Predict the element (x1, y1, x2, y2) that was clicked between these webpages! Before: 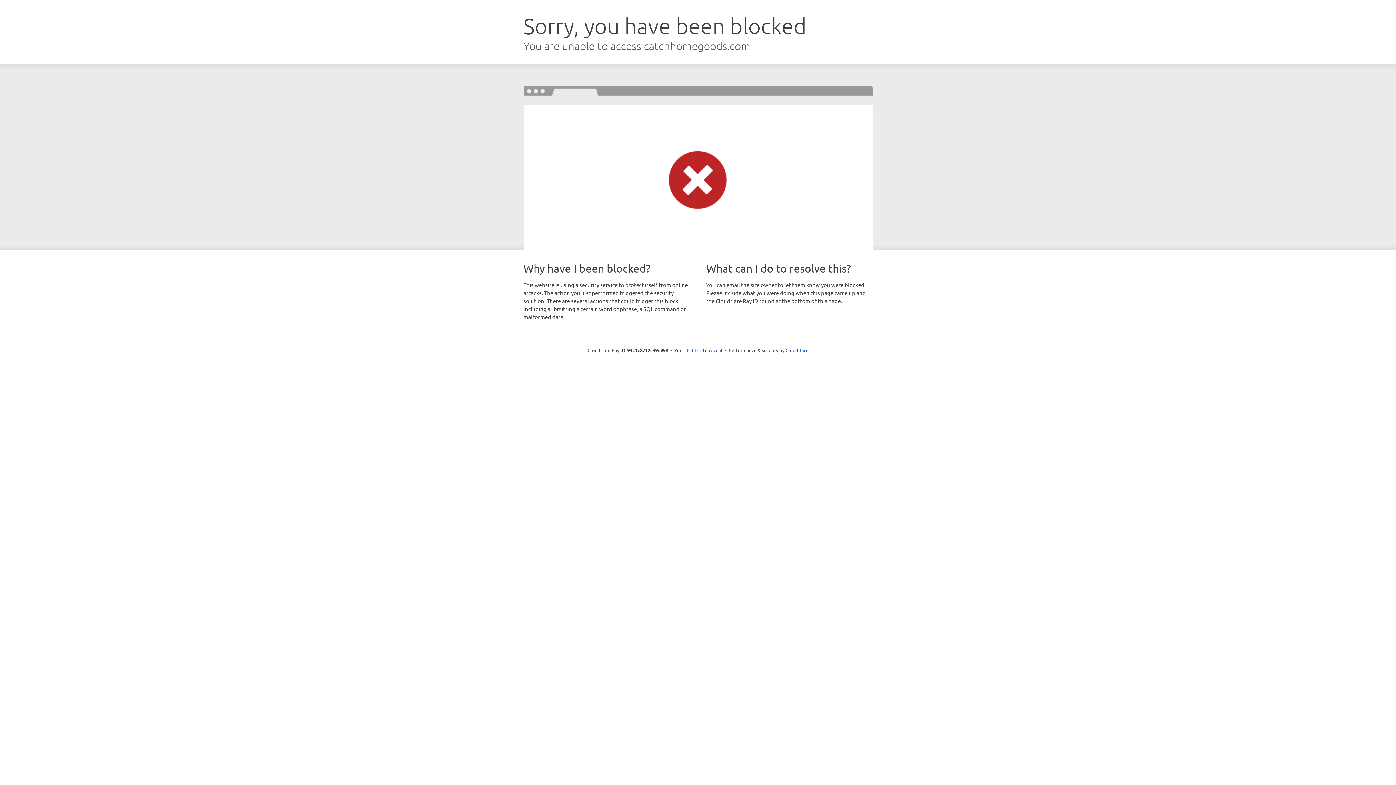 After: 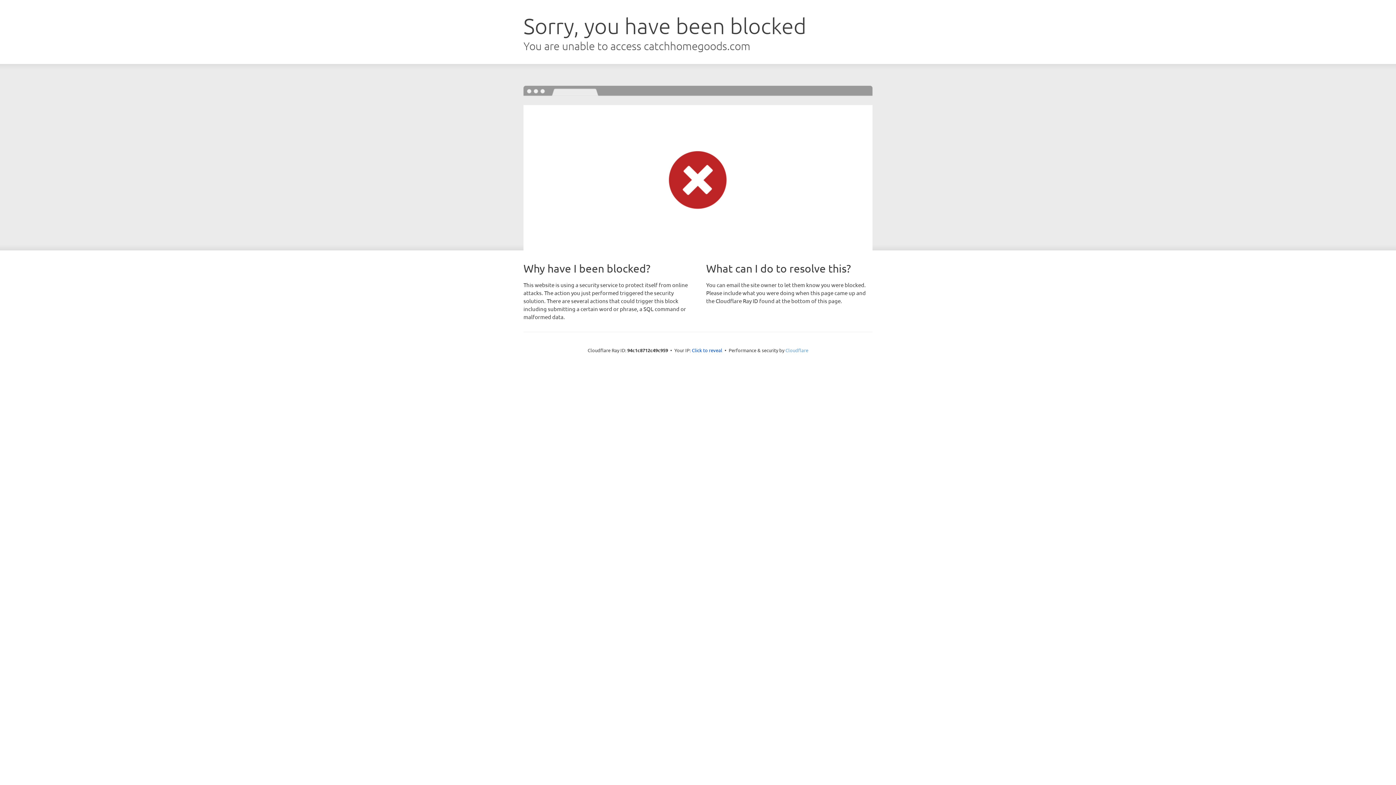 Action: label: Cloudflare bbox: (785, 347, 808, 353)